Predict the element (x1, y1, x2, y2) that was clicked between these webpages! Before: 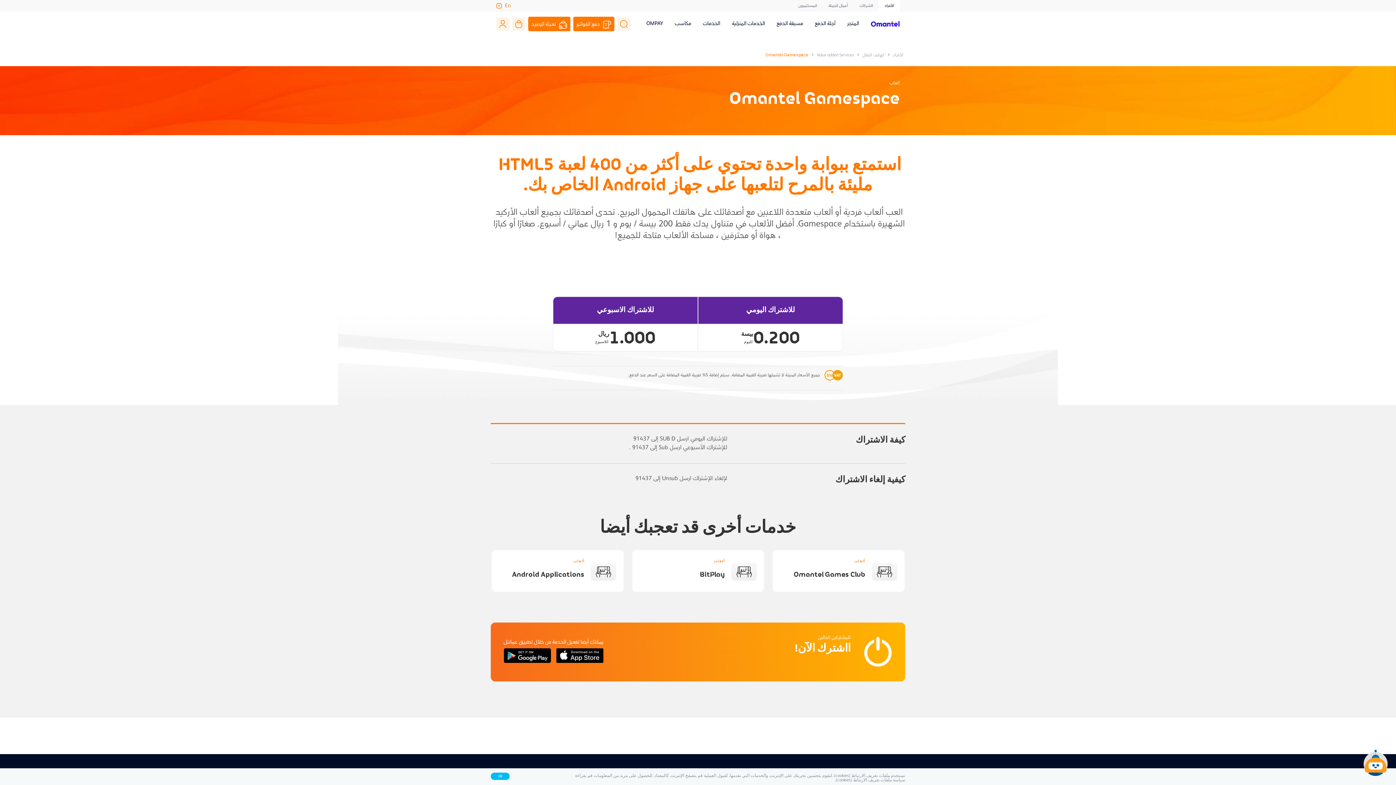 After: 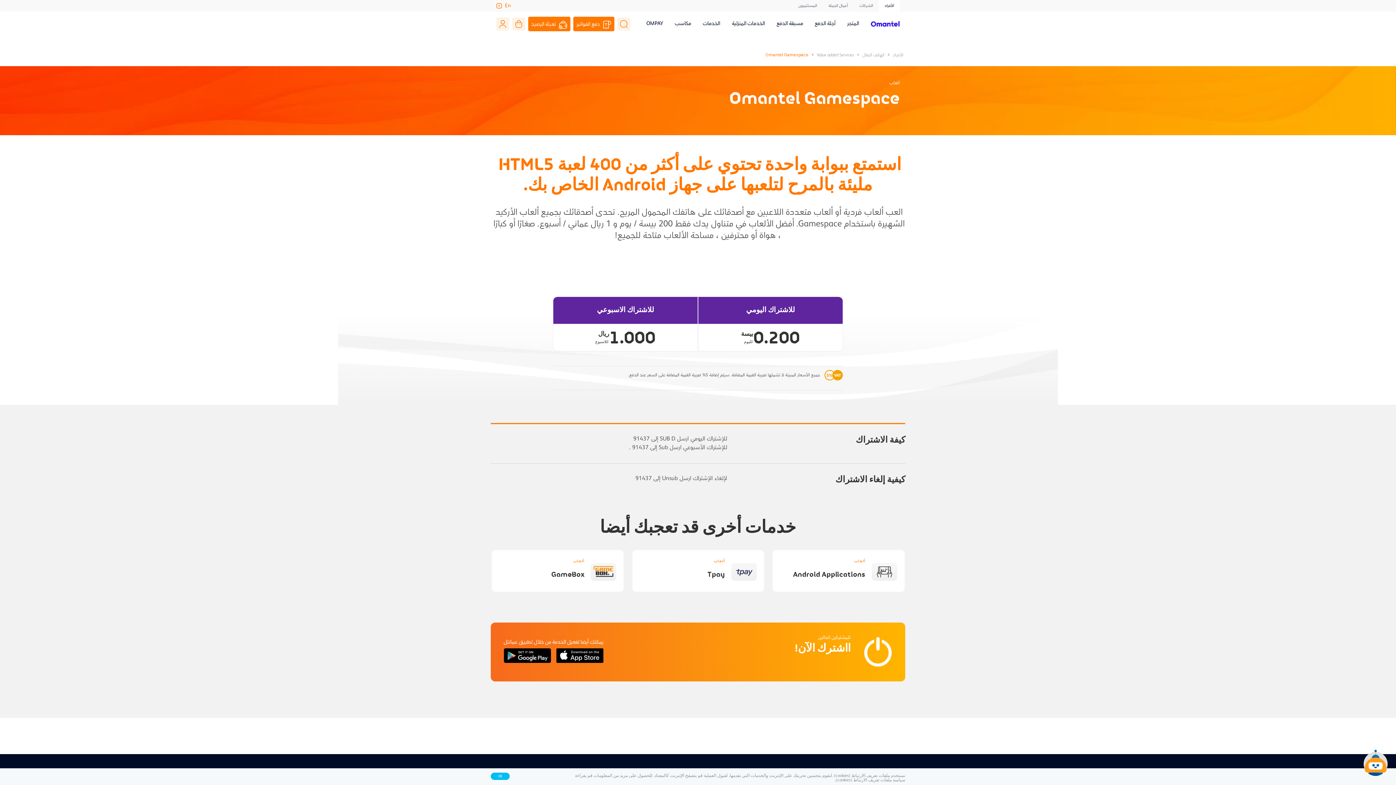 Action: bbox: (491, 550, 623, 592)